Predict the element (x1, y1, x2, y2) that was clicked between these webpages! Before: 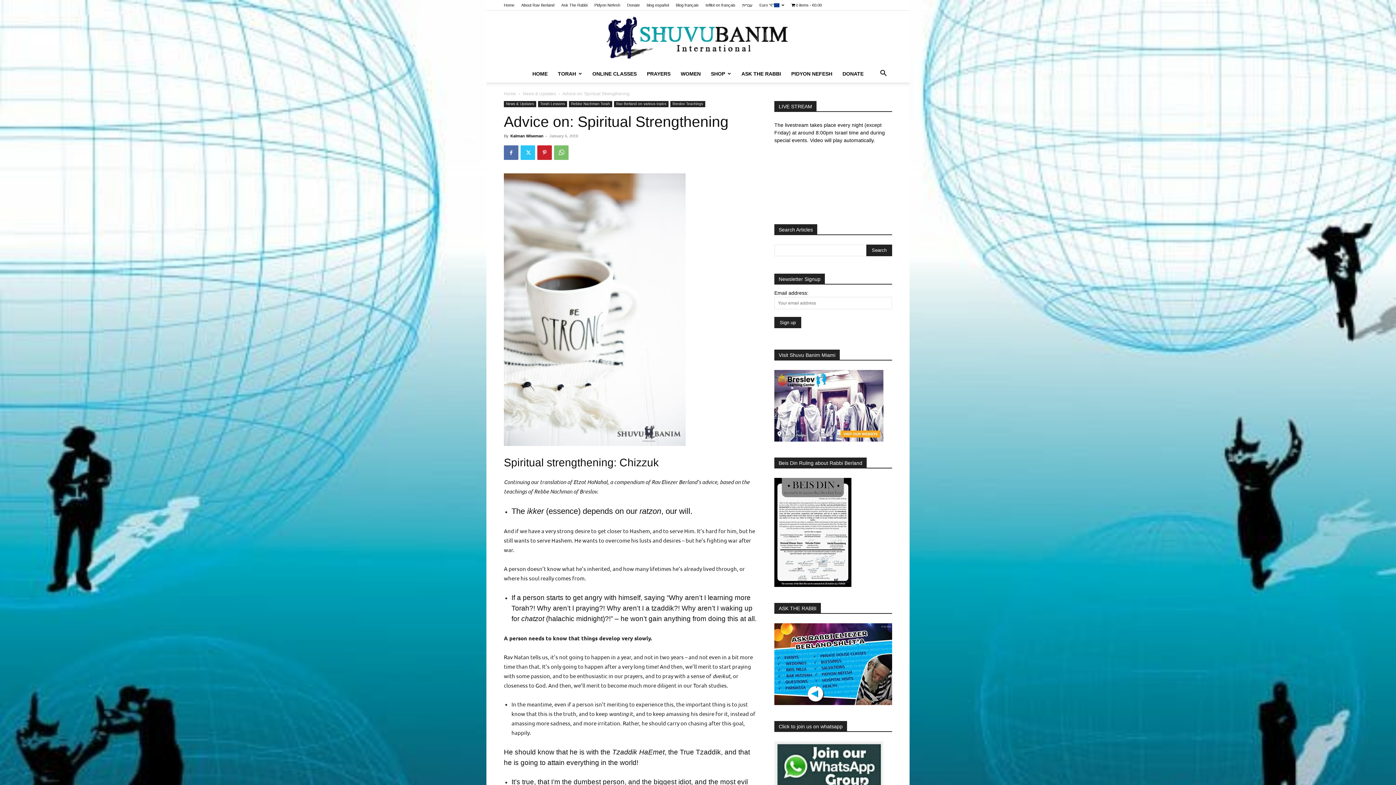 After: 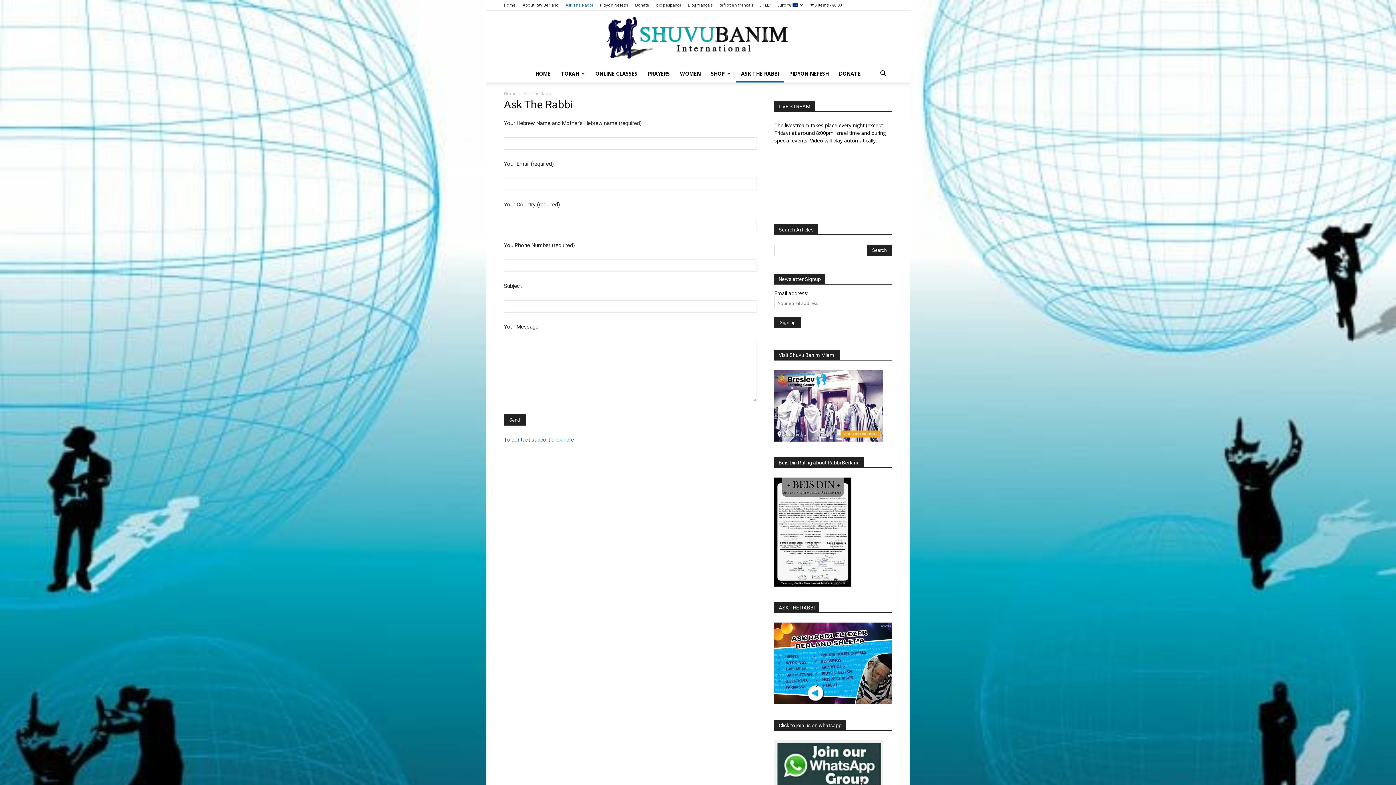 Action: label: ASK THE RABBI bbox: (736, 65, 786, 82)